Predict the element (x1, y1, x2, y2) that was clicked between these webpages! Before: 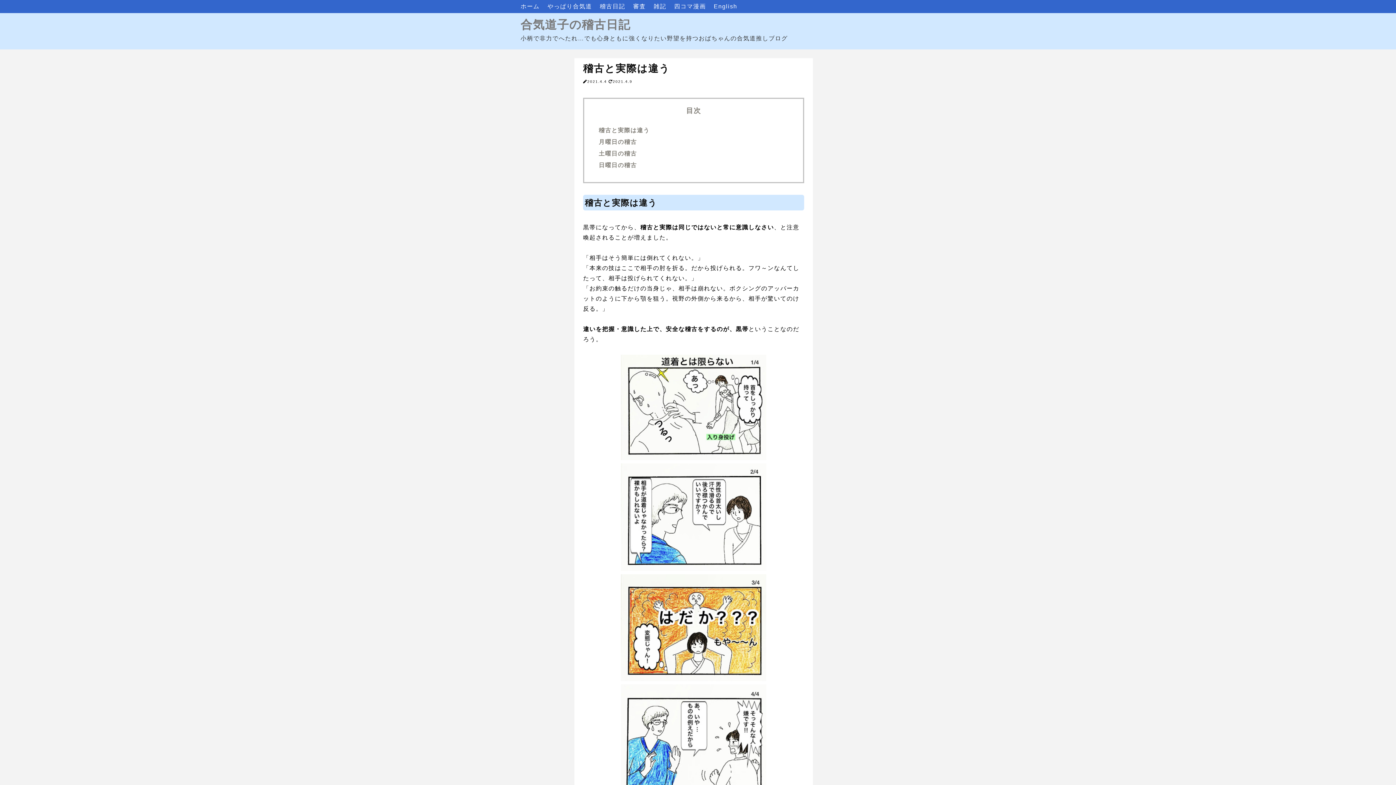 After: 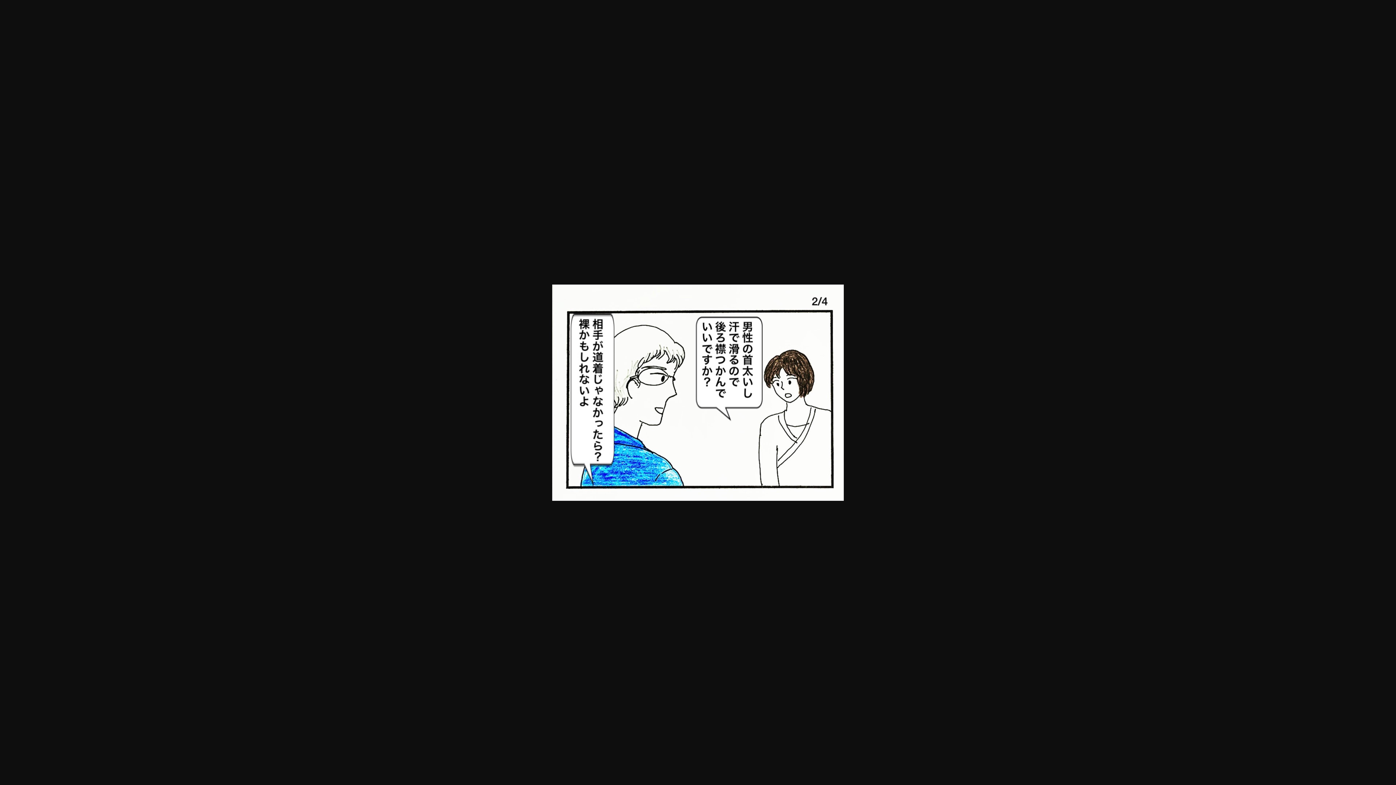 Action: bbox: (621, 566, 766, 572)